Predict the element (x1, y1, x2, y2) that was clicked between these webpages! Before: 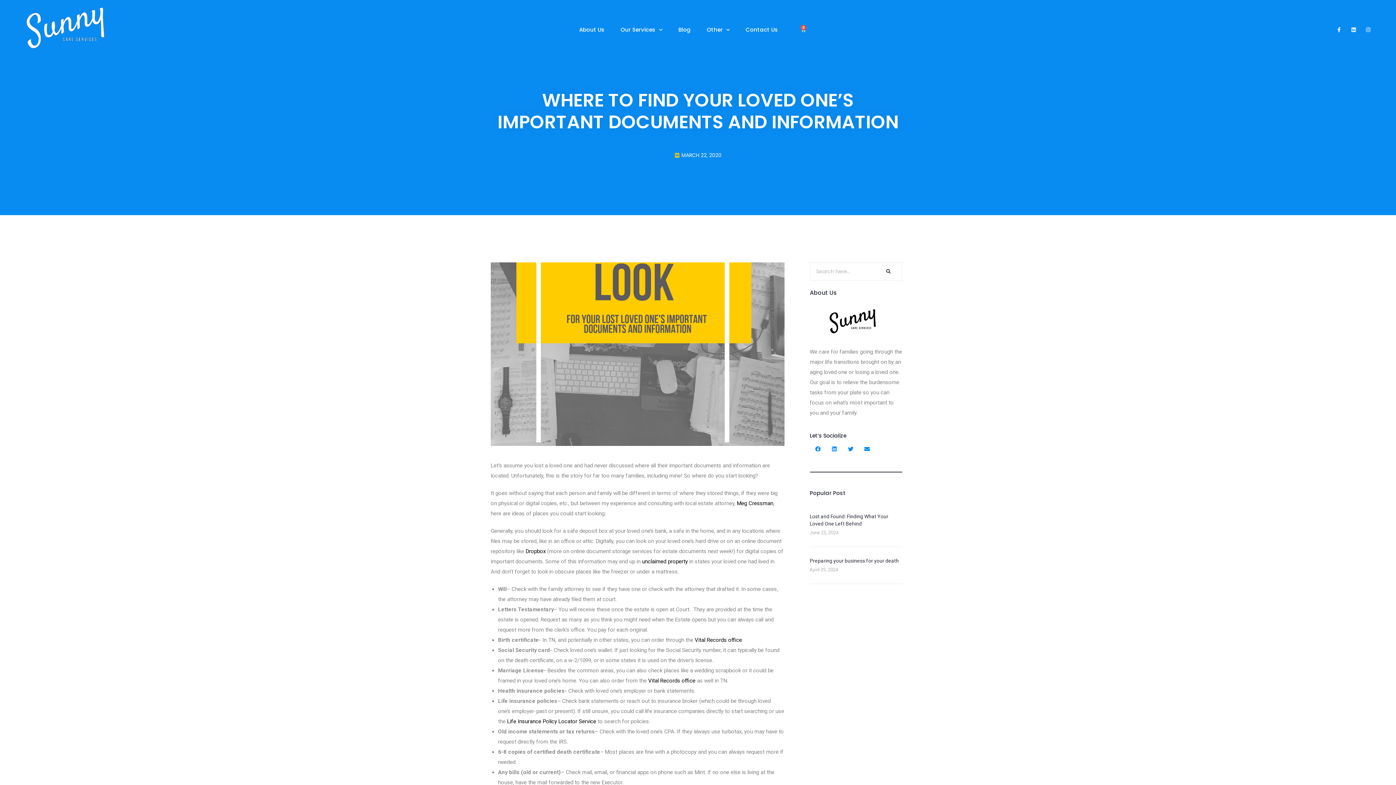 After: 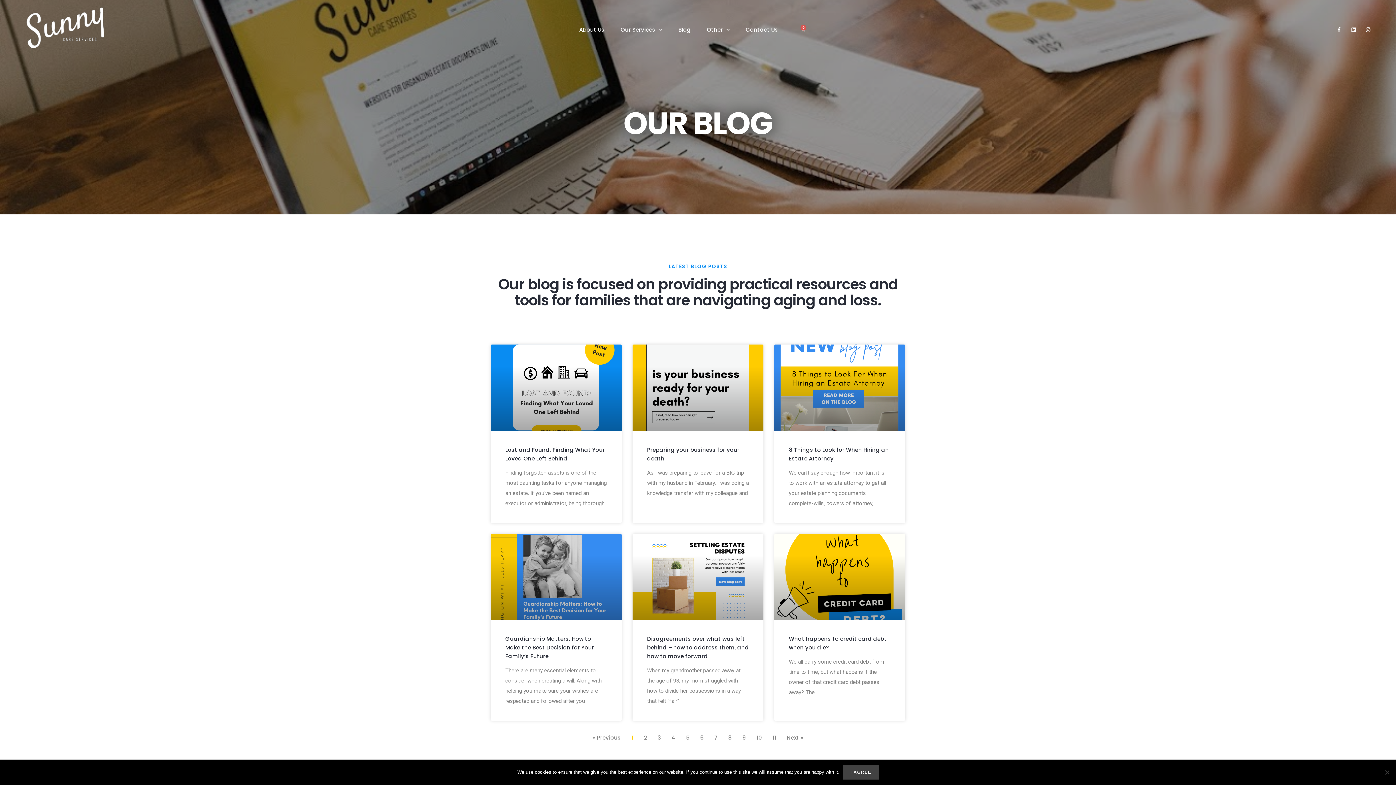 Action: bbox: (674, 151, 721, 159) label: MARCH 22, 2020